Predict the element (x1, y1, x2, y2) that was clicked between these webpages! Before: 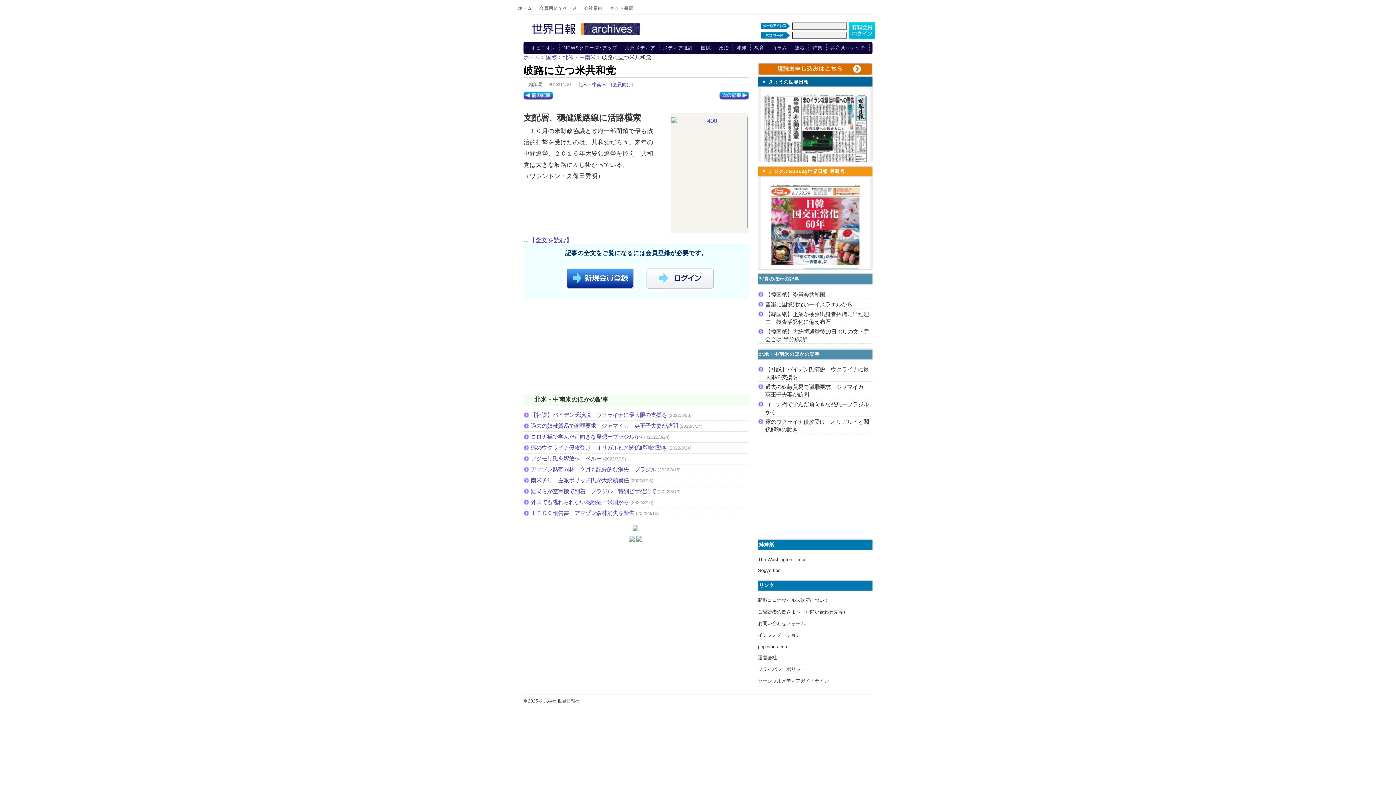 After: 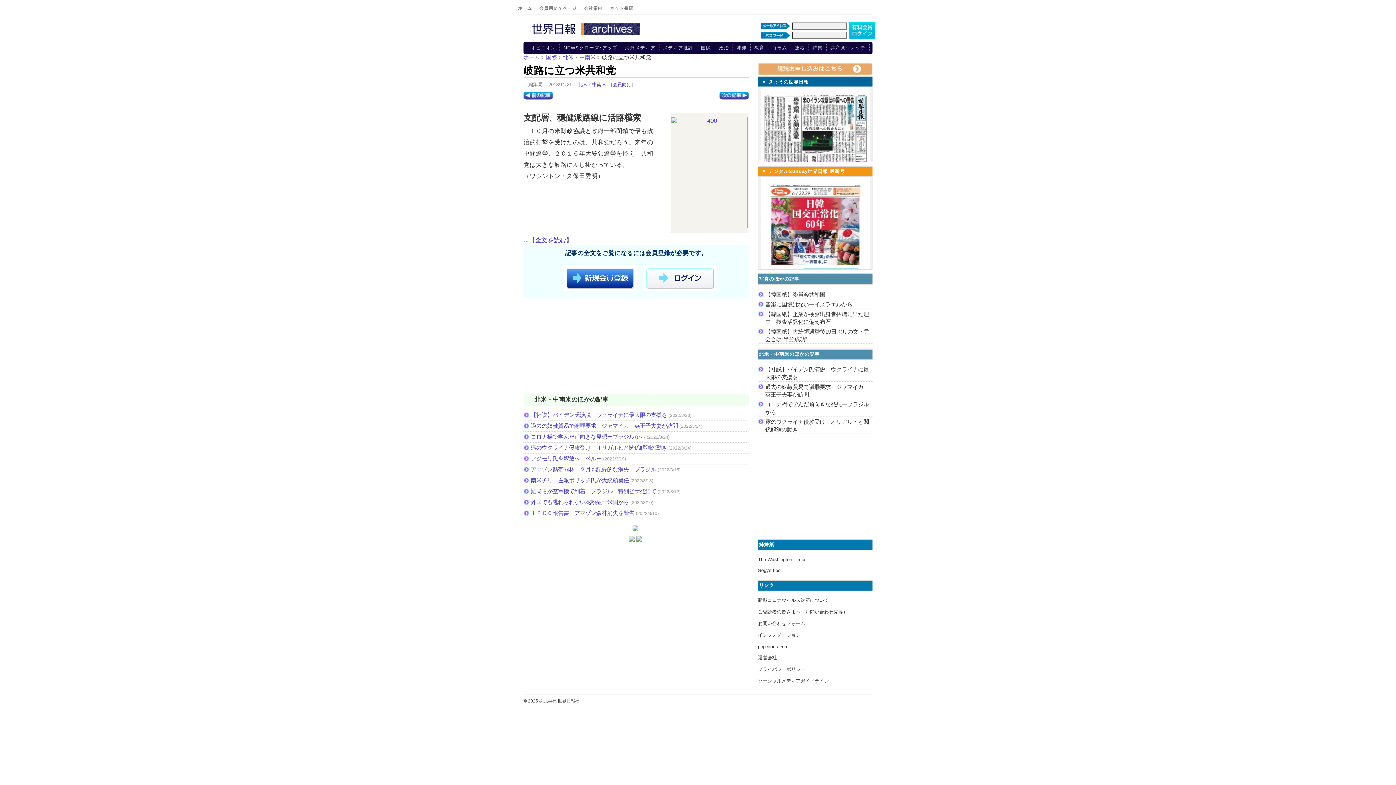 Action: bbox: (758, 70, 872, 76)